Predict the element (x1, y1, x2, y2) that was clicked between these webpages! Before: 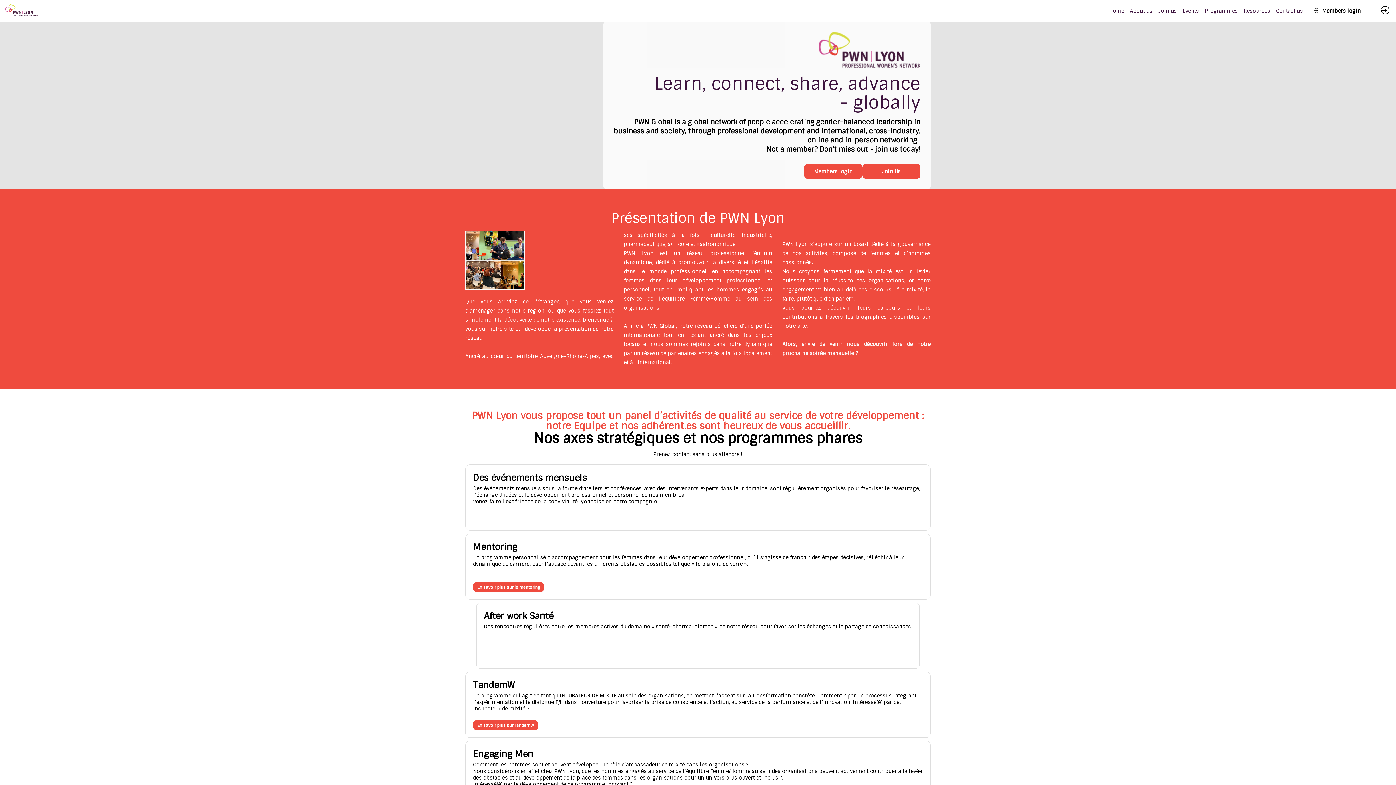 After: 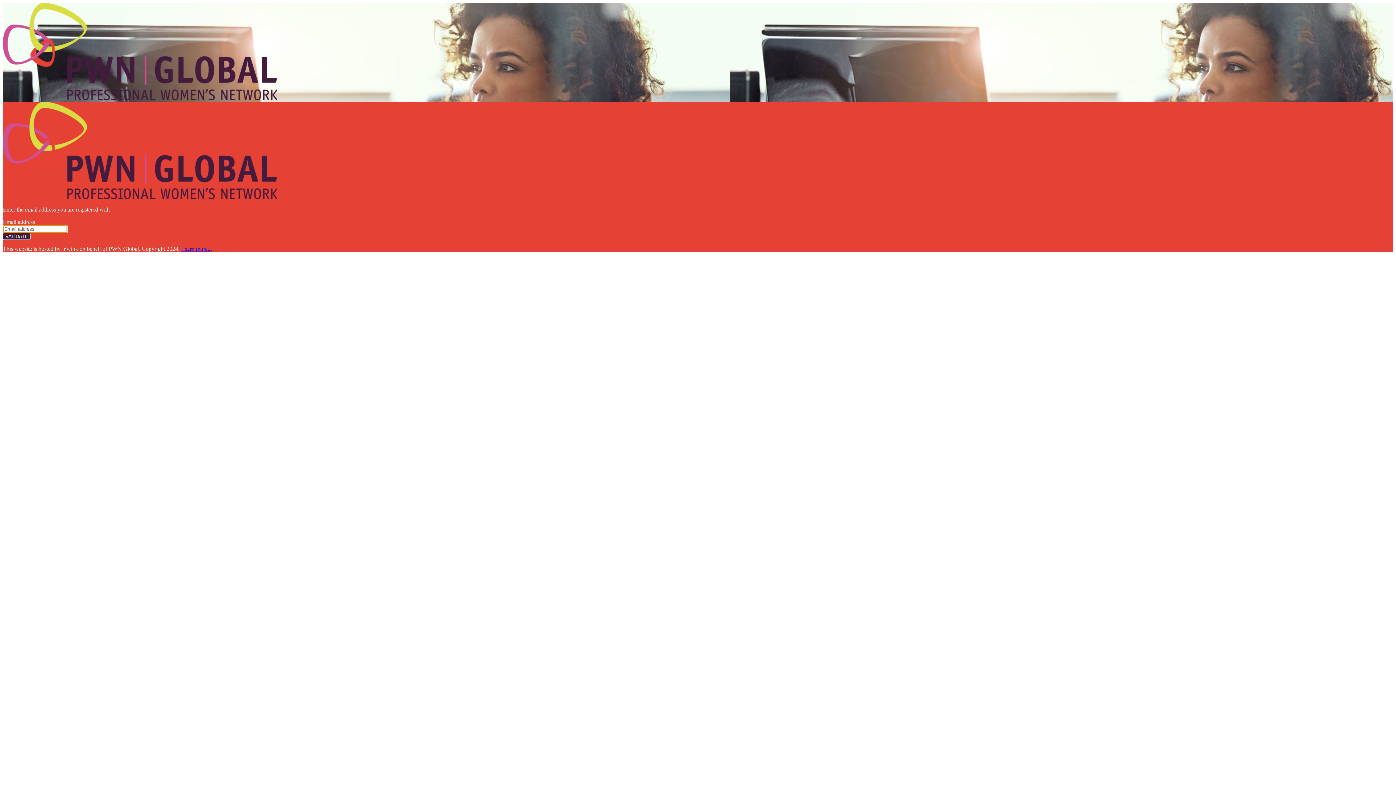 Action: bbox: (1374, 0, 1396, 21)